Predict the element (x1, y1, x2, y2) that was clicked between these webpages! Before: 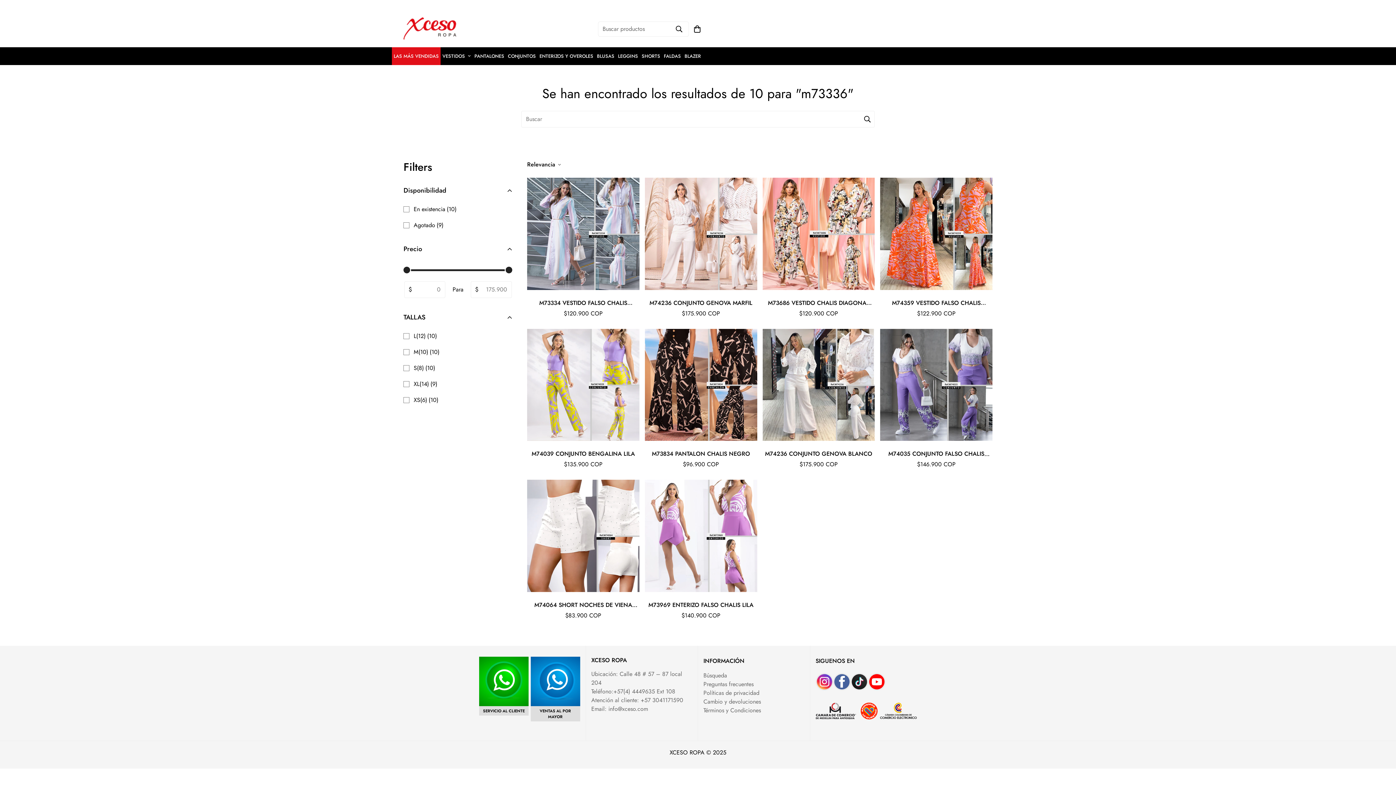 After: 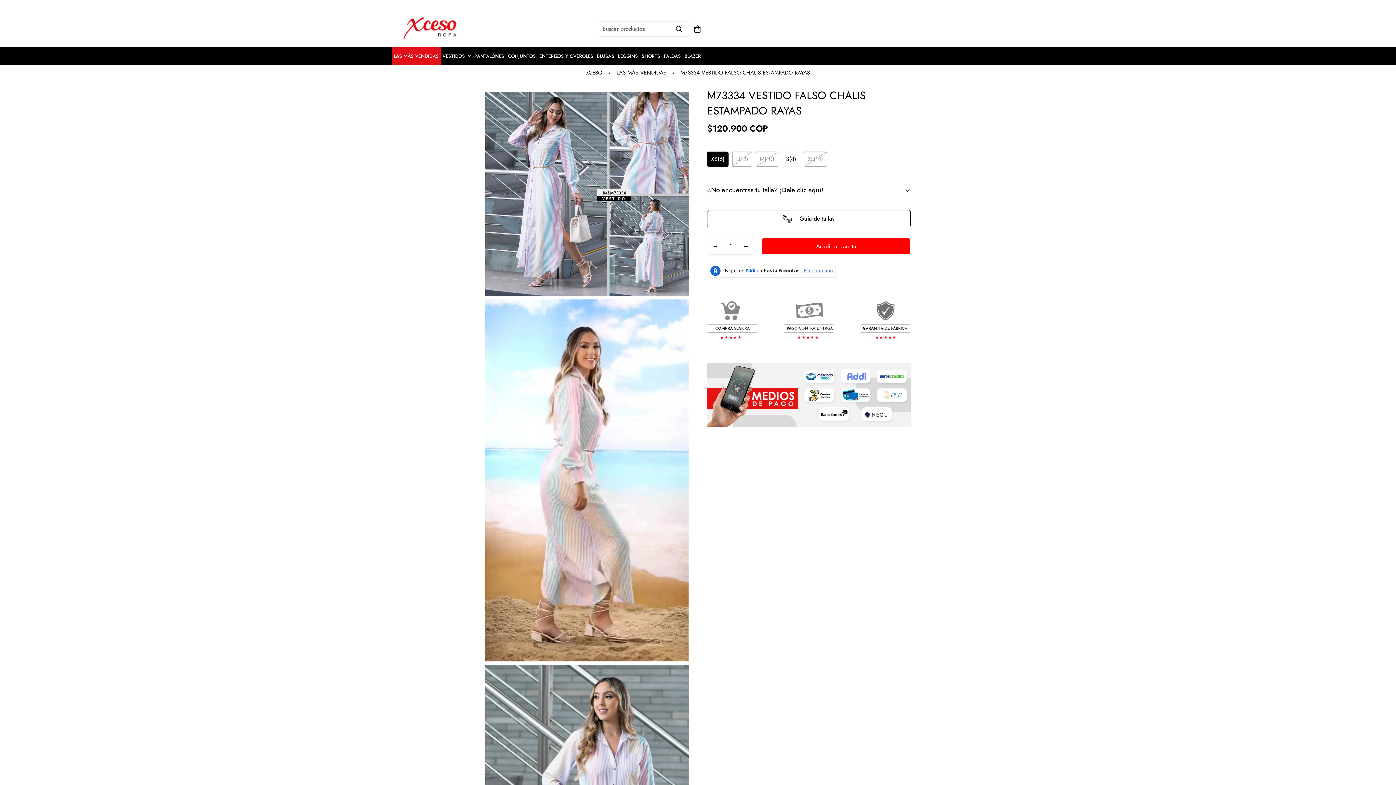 Action: label: M73334 VESTIDO FALSO CHALIS ESTAMPADO RAYAS bbox: (527, 298, 639, 307)